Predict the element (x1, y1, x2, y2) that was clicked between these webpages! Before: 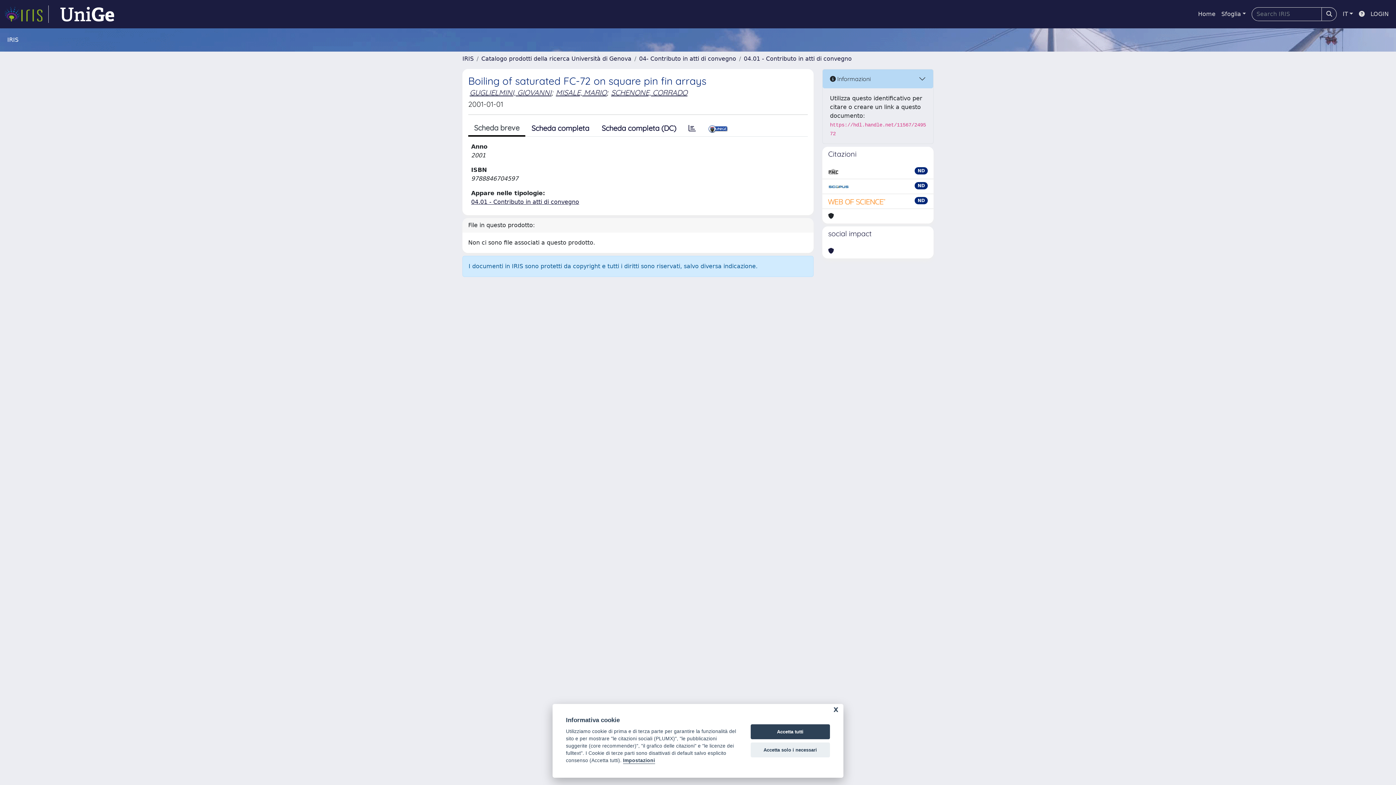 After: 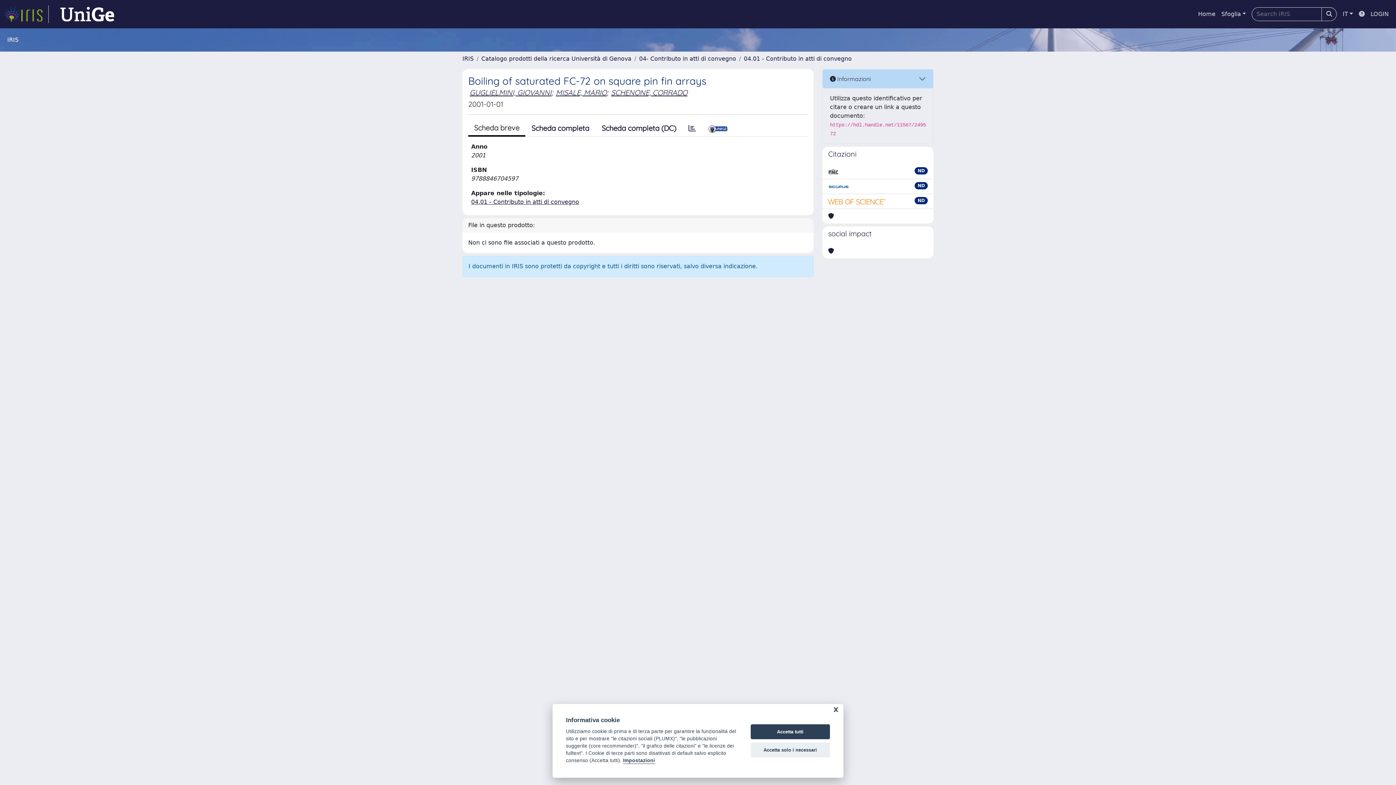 Action: bbox: (1356, 6, 1368, 21)